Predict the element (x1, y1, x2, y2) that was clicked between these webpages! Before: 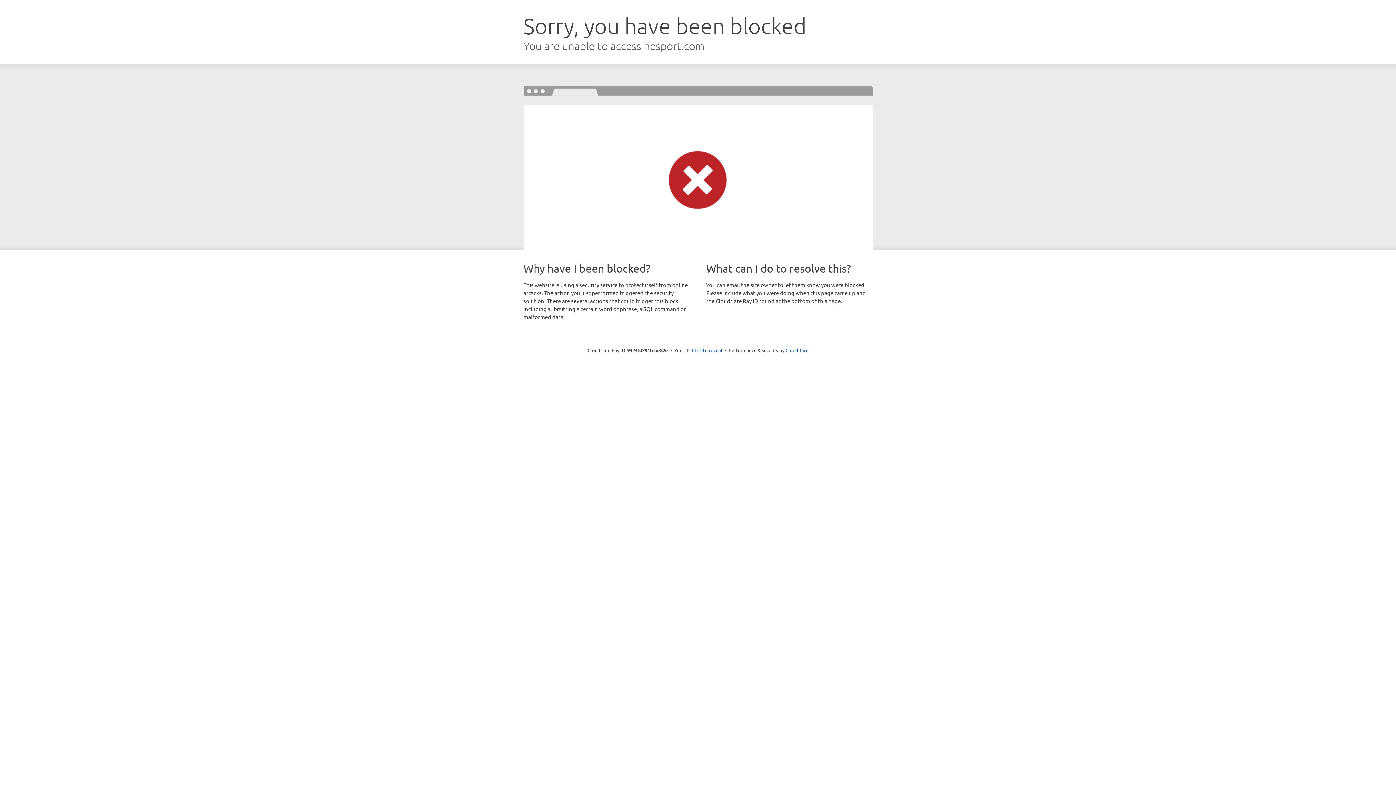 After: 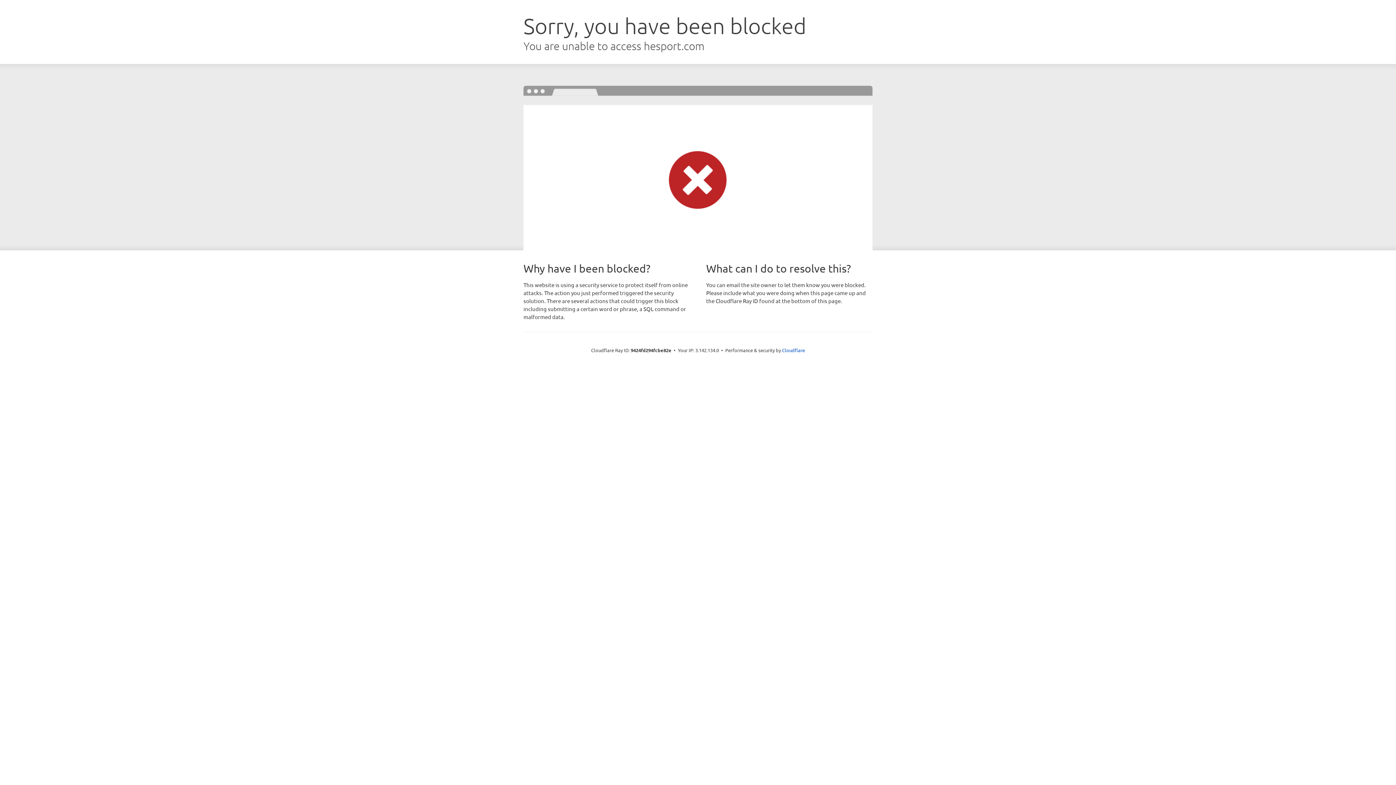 Action: bbox: (692, 346, 722, 353) label: Click to reveal